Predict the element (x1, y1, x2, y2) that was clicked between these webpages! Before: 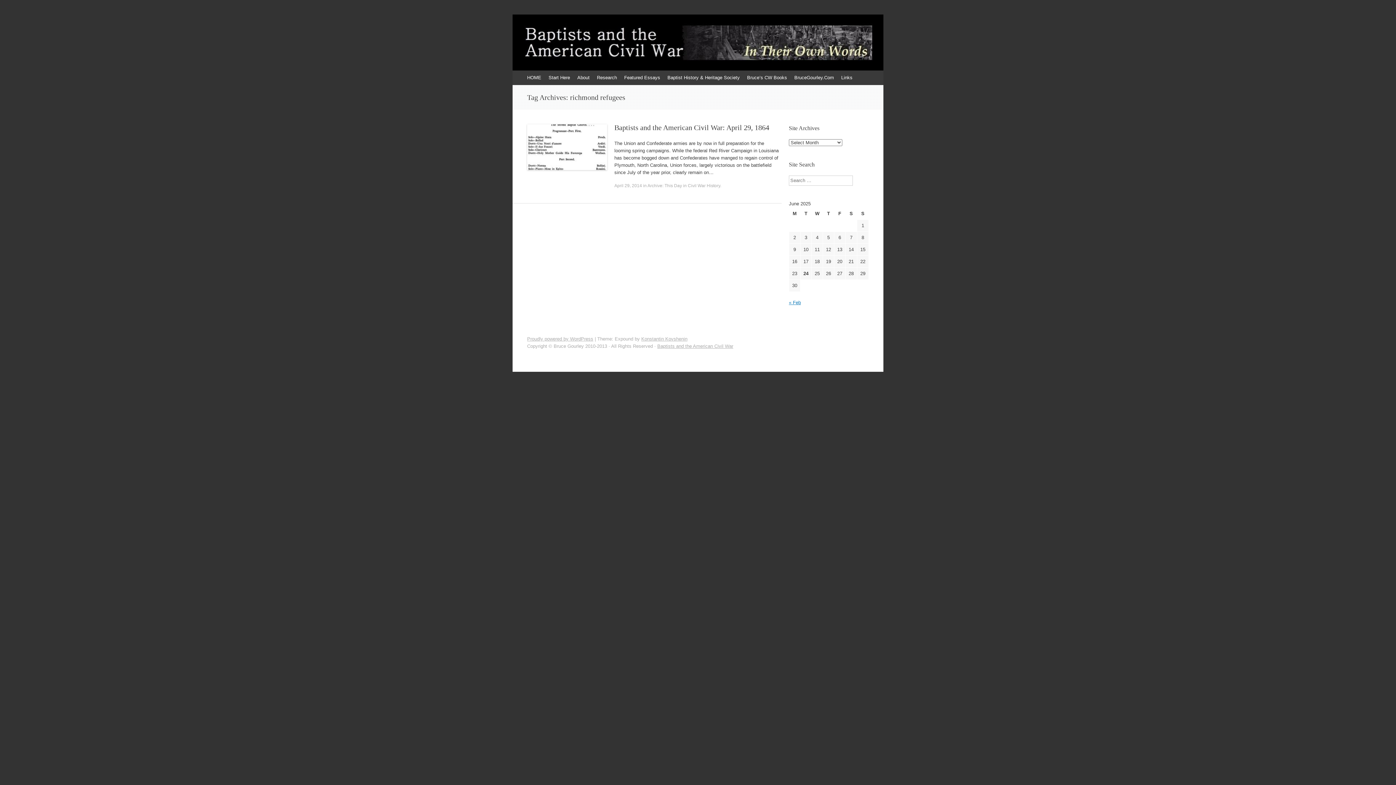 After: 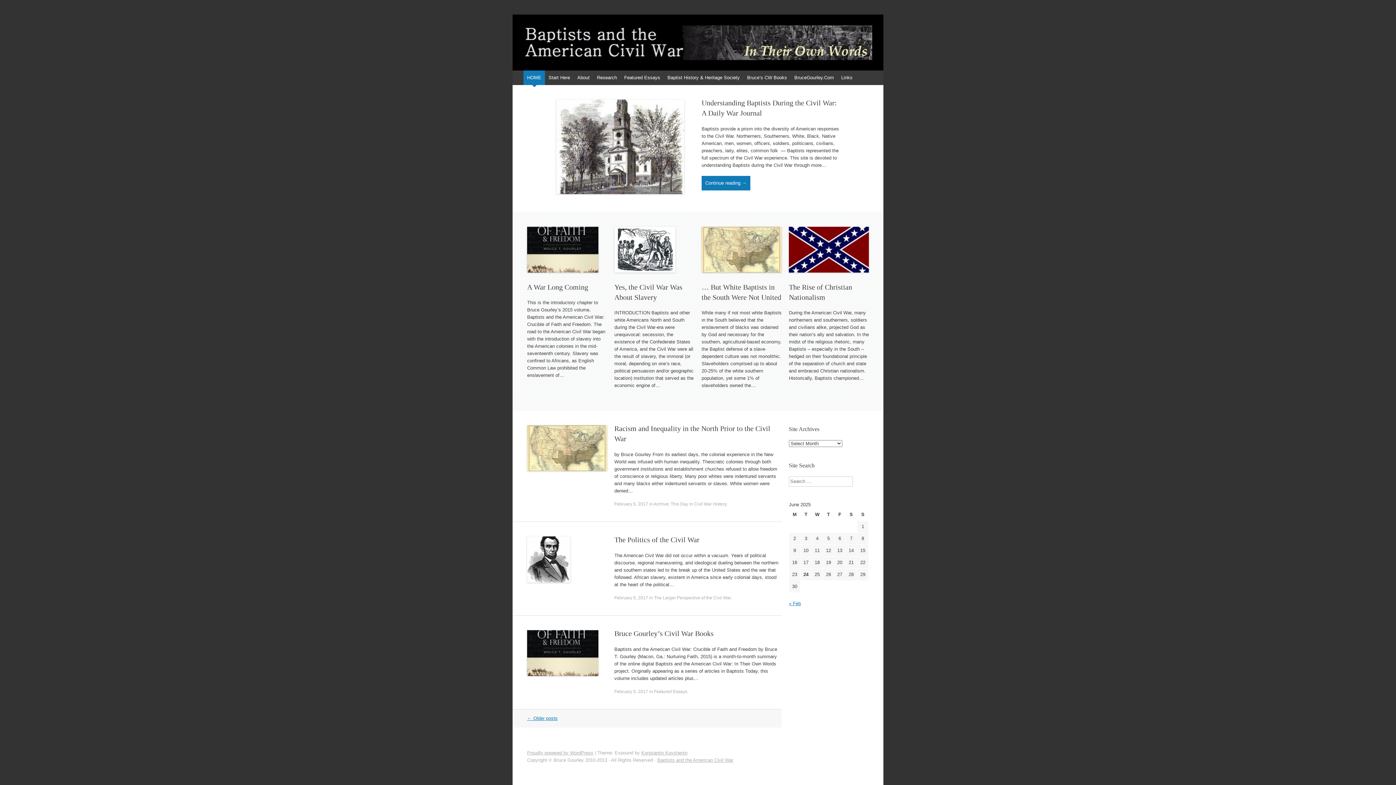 Action: label: Baptists and the American Civil War bbox: (657, 343, 733, 349)